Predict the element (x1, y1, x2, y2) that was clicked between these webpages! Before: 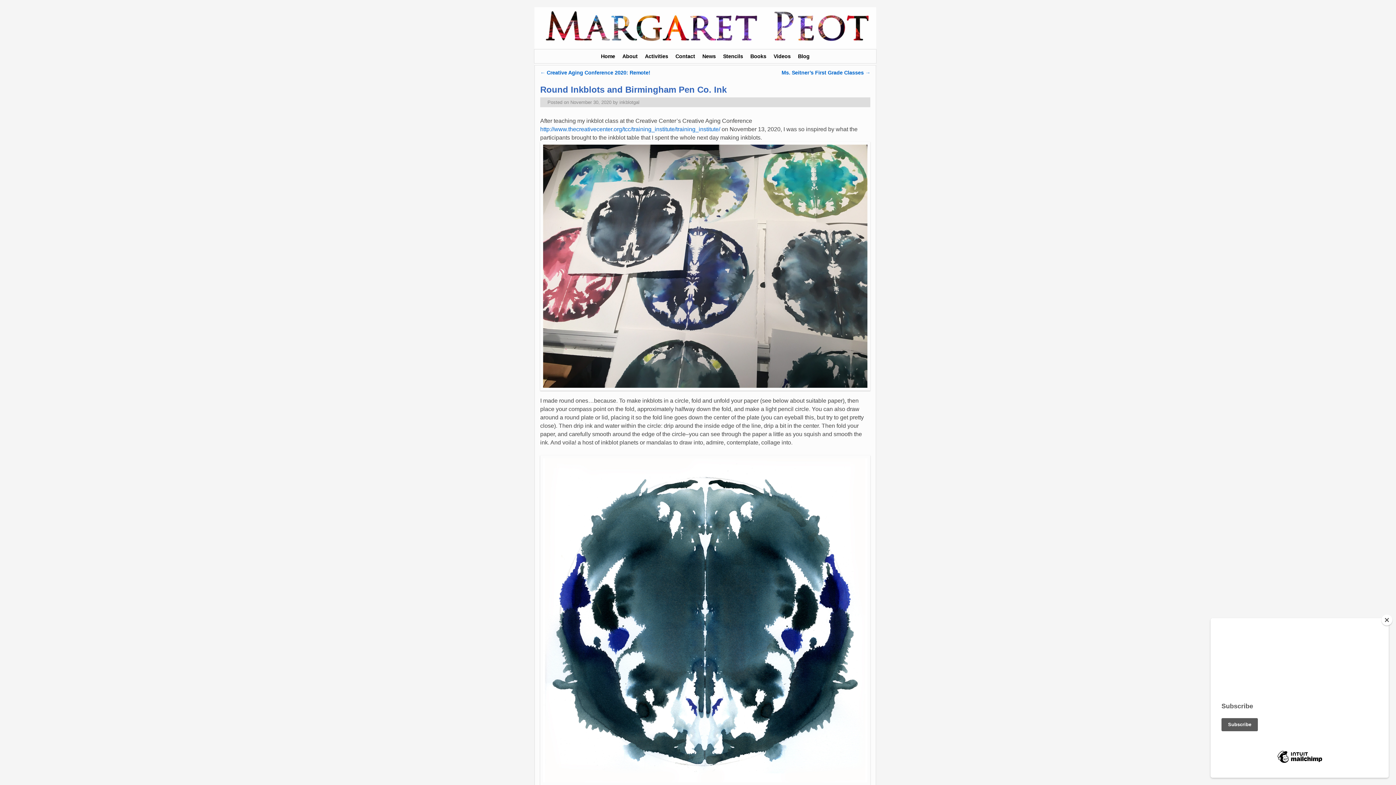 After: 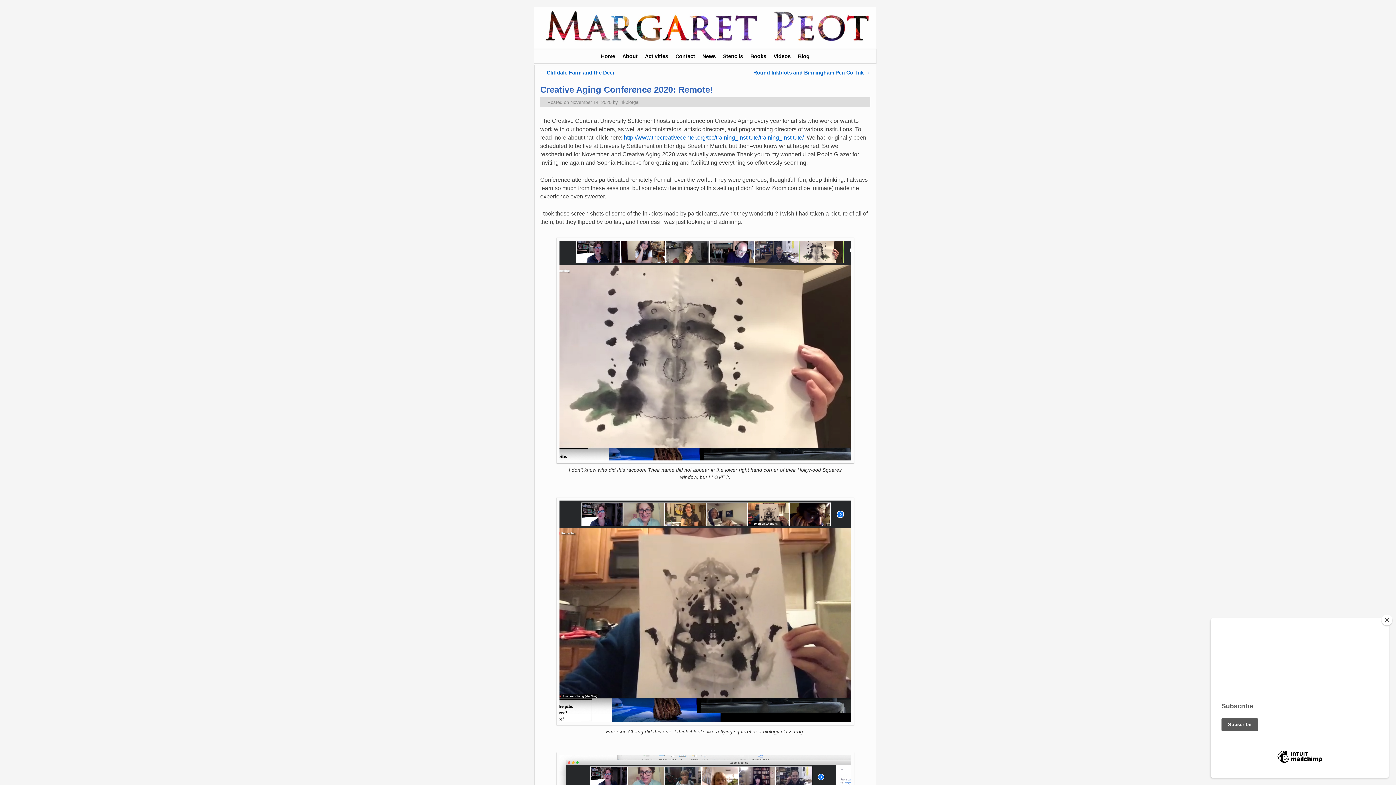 Action: label: ← Creative Aging Conference 2020: Remote! bbox: (540, 69, 650, 75)